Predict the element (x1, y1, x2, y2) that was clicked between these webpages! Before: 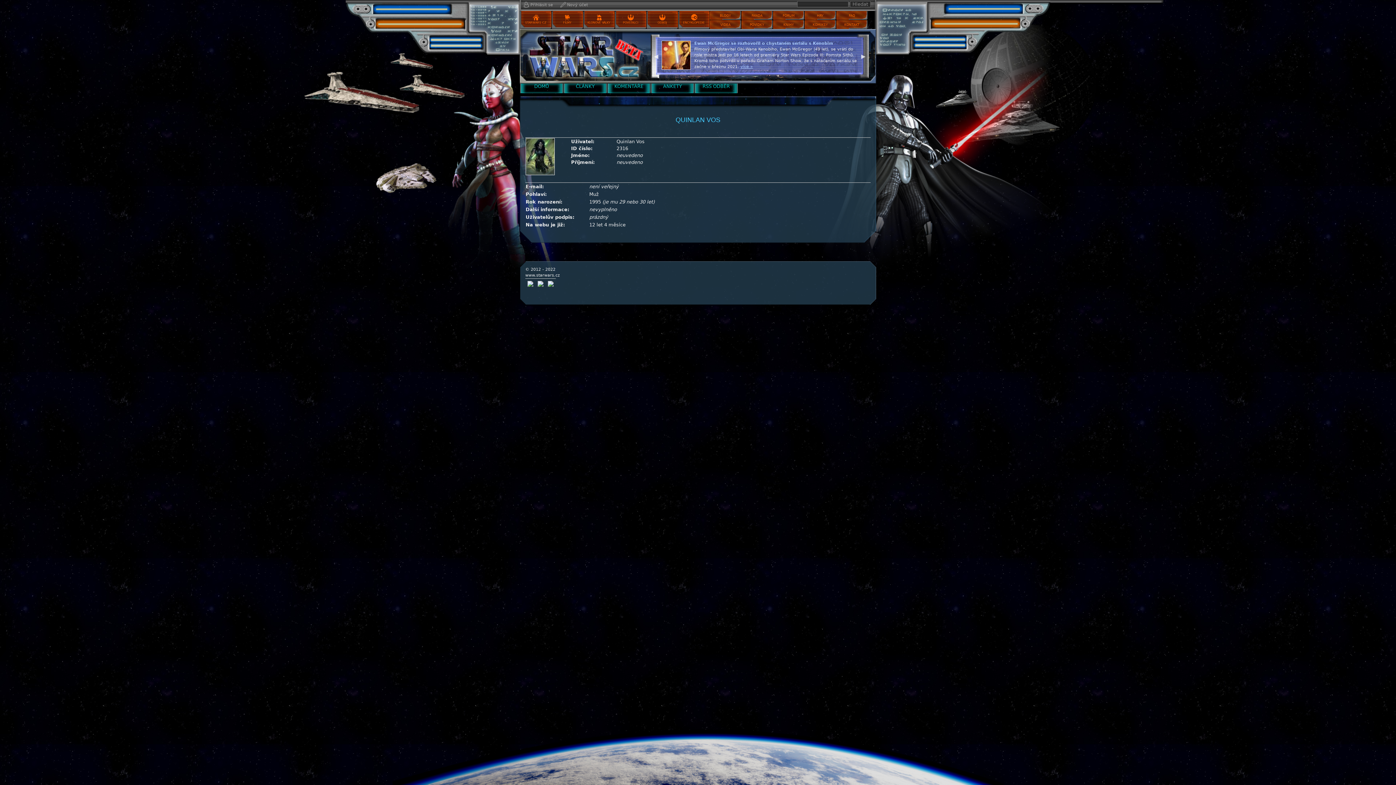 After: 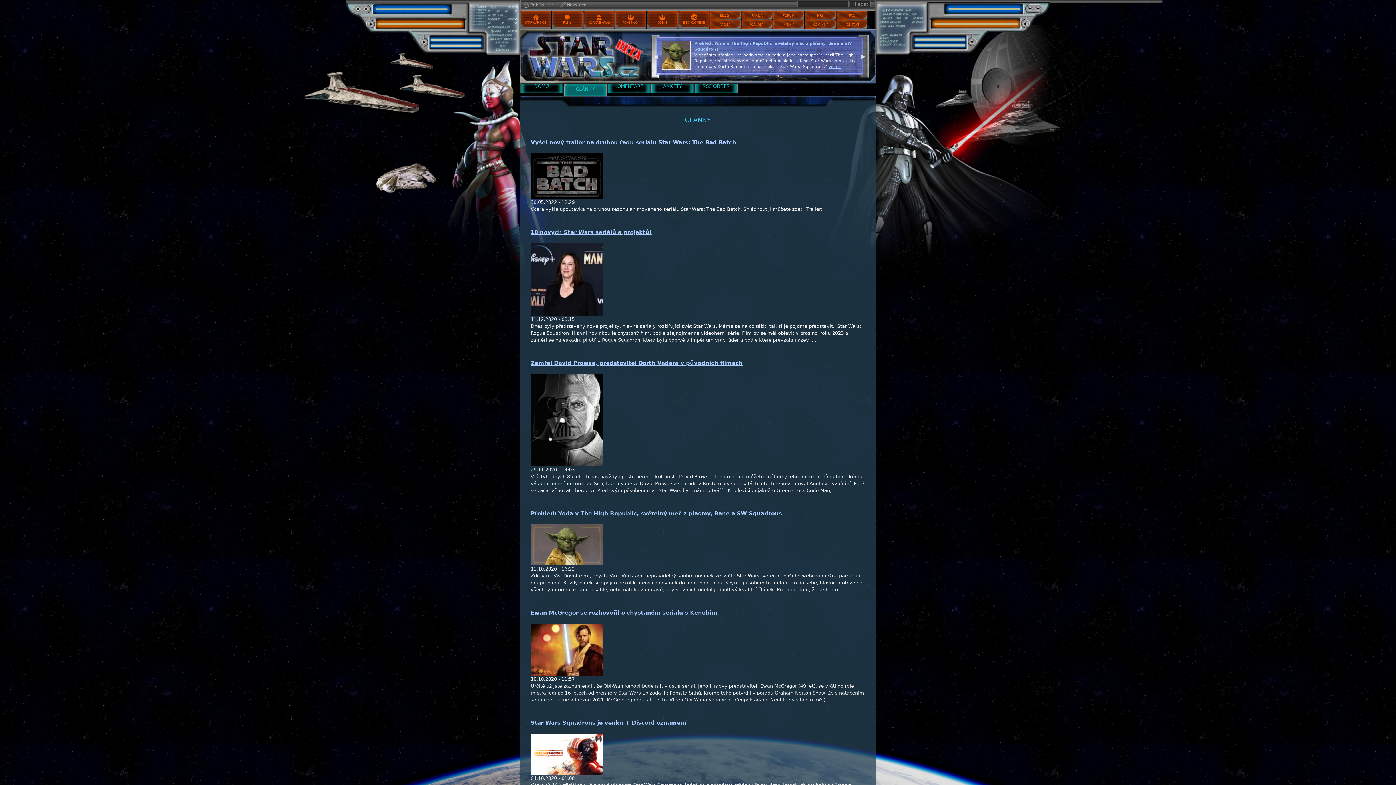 Action: label: ČLÁNKY bbox: (563, 80, 607, 93)